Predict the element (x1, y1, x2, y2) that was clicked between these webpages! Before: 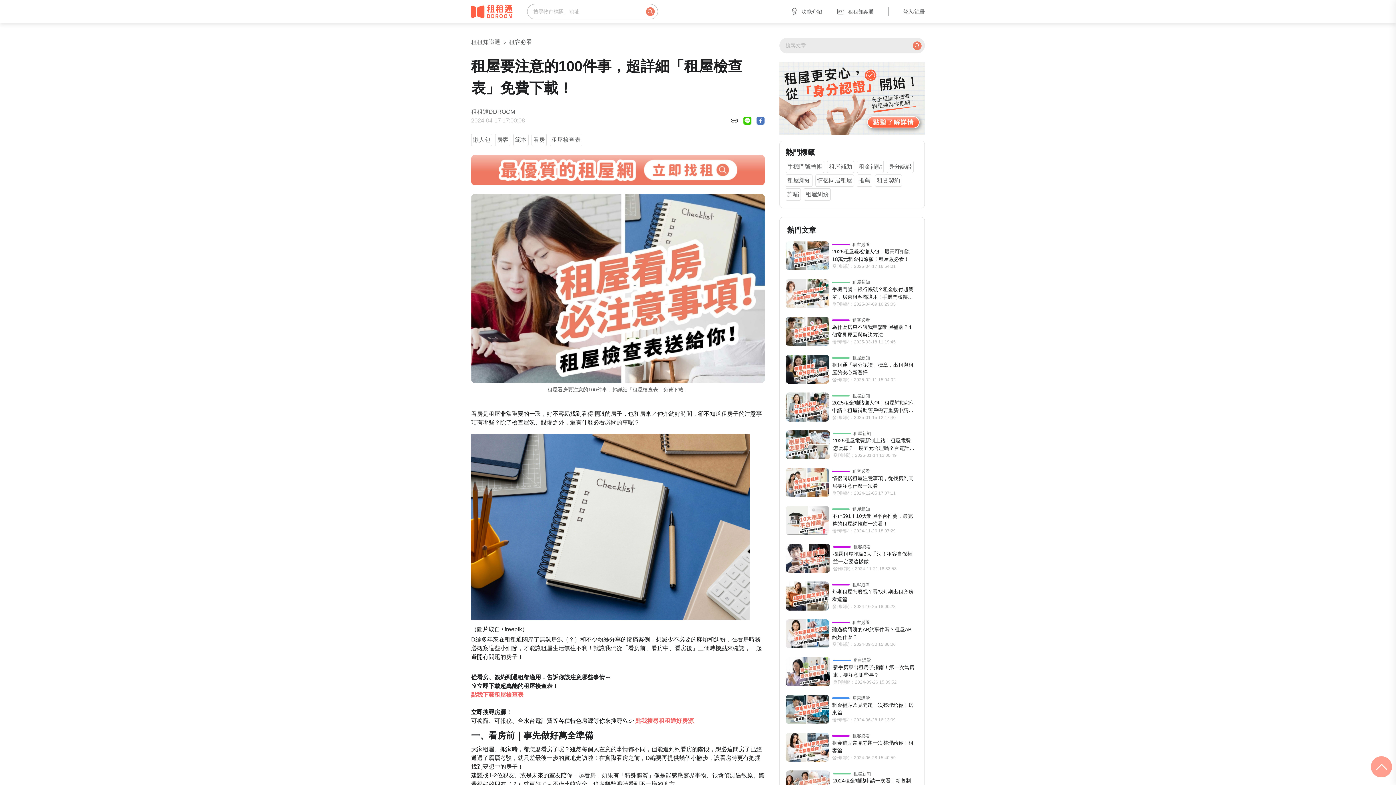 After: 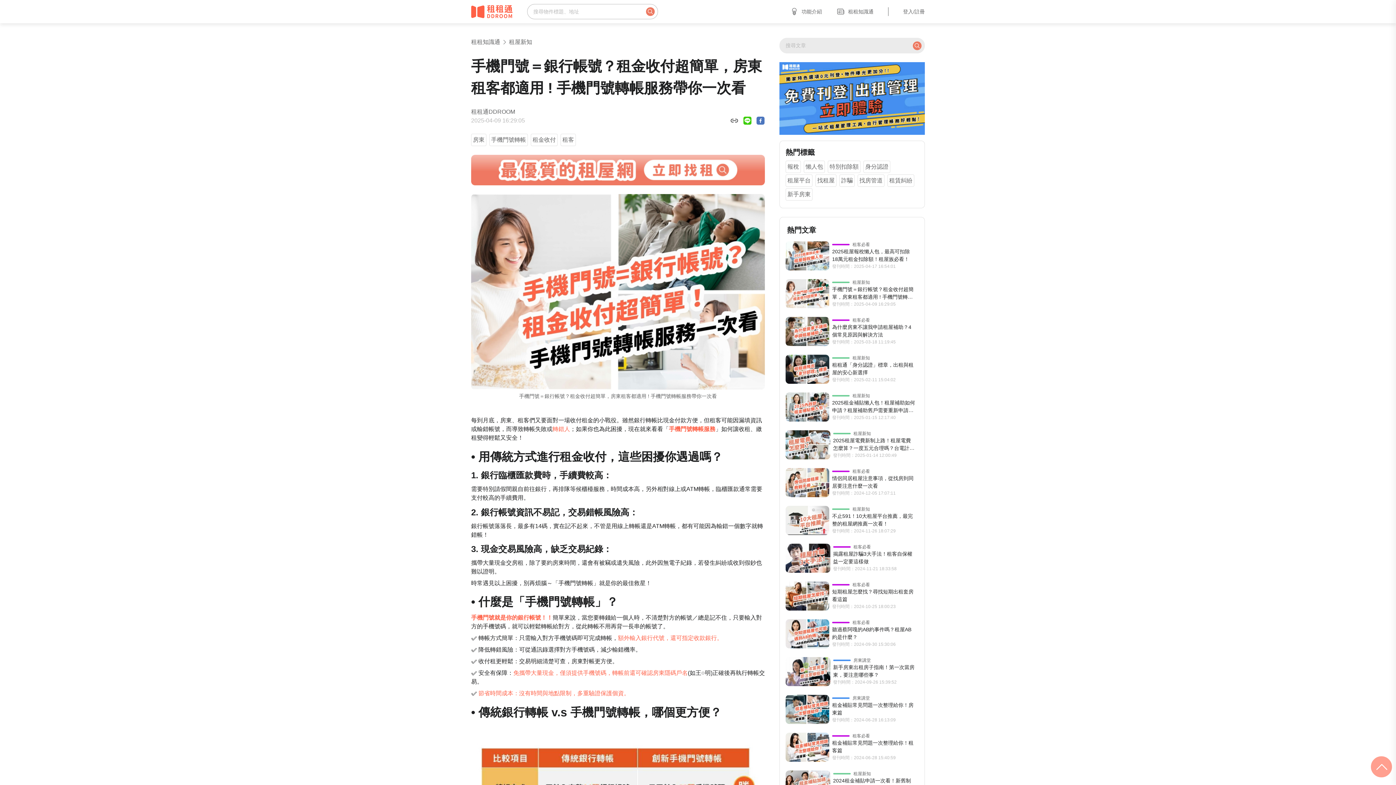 Action: label: 租屋新知
手機門號＝銀行帳號？租金收付超簡單，房東租客都適用 ! 手機門號轉帳服務帶你一次看
發刊時間：2025-04-09 16:29:05 bbox: (784, 276, 920, 311)